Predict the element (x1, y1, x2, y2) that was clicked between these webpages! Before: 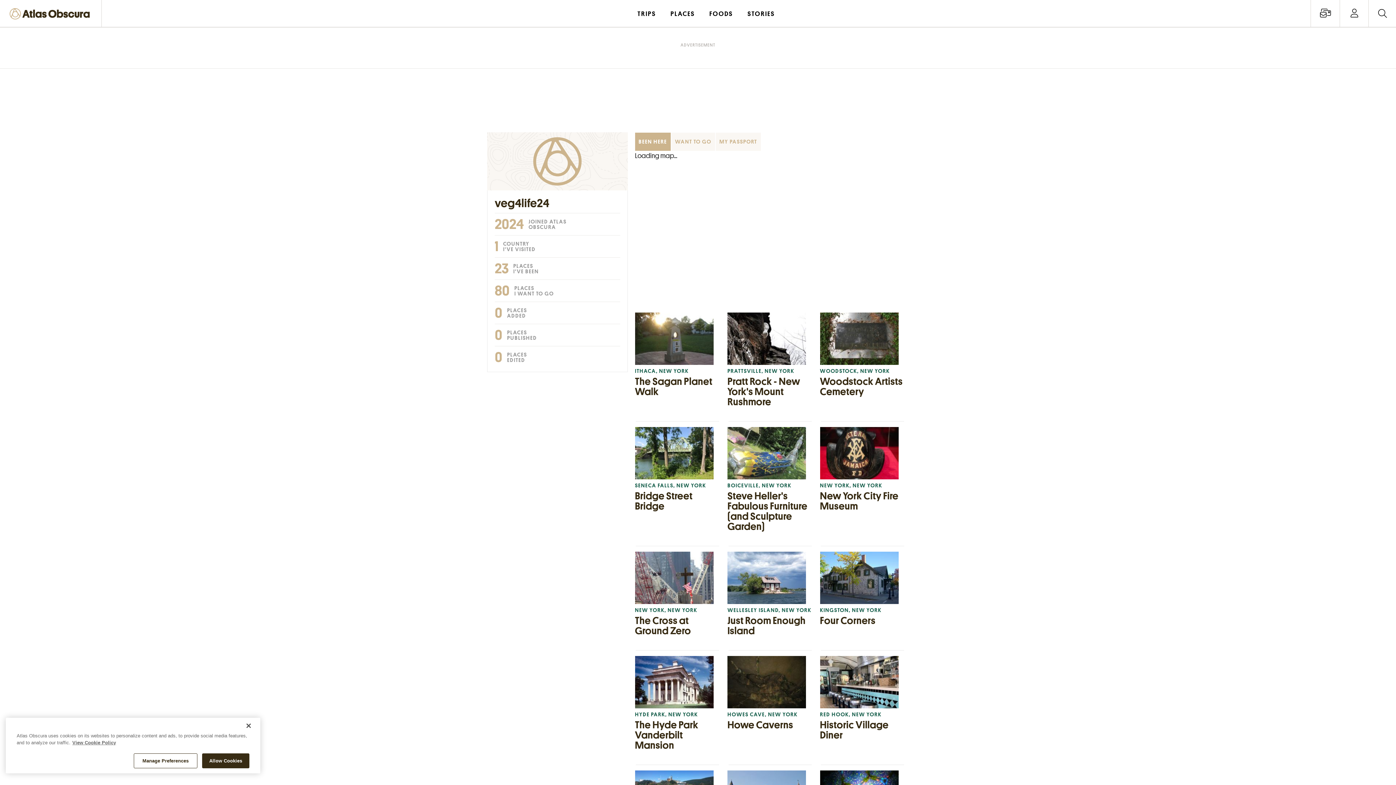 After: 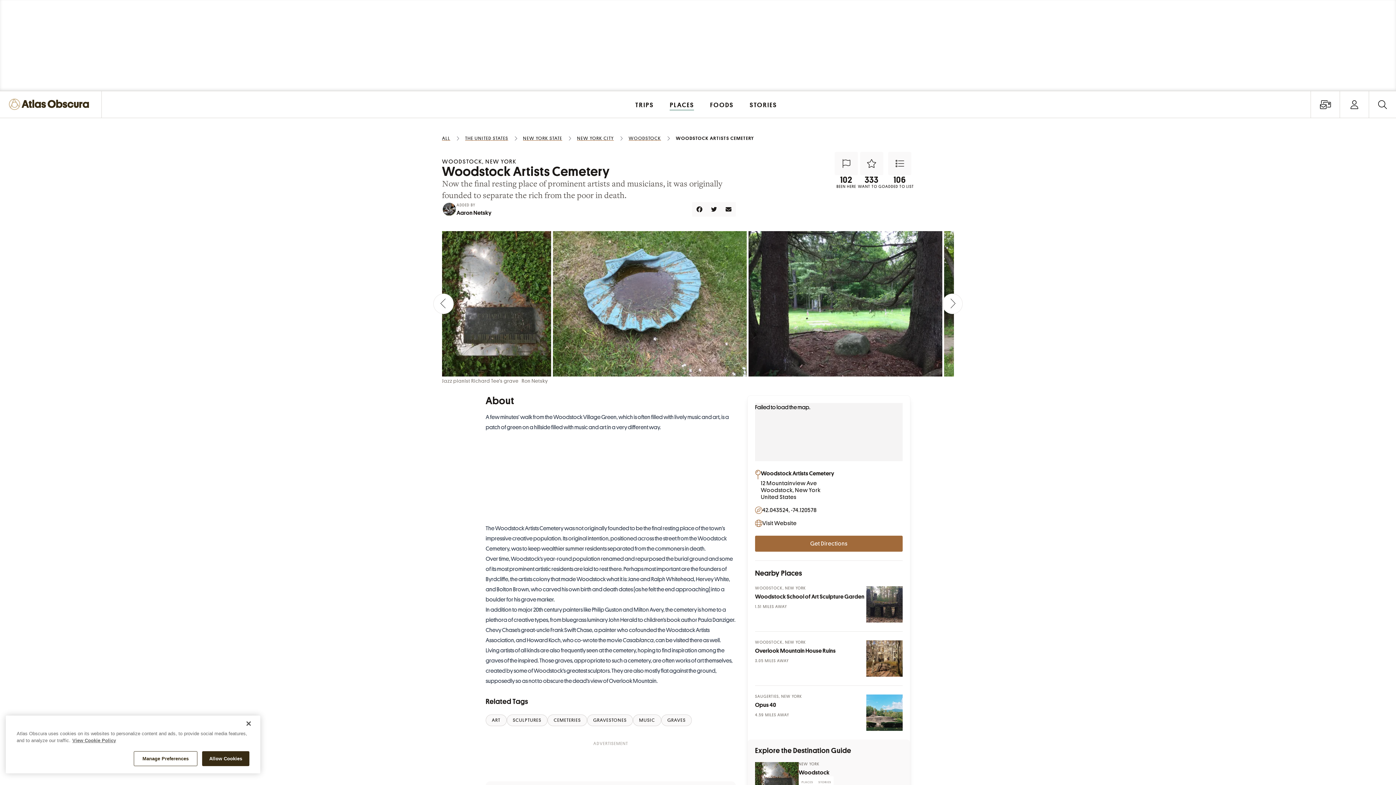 Action: bbox: (820, 312, 905, 397) label: WOODSTOCK, NEW YORK
Woodstock Artists Cemetery